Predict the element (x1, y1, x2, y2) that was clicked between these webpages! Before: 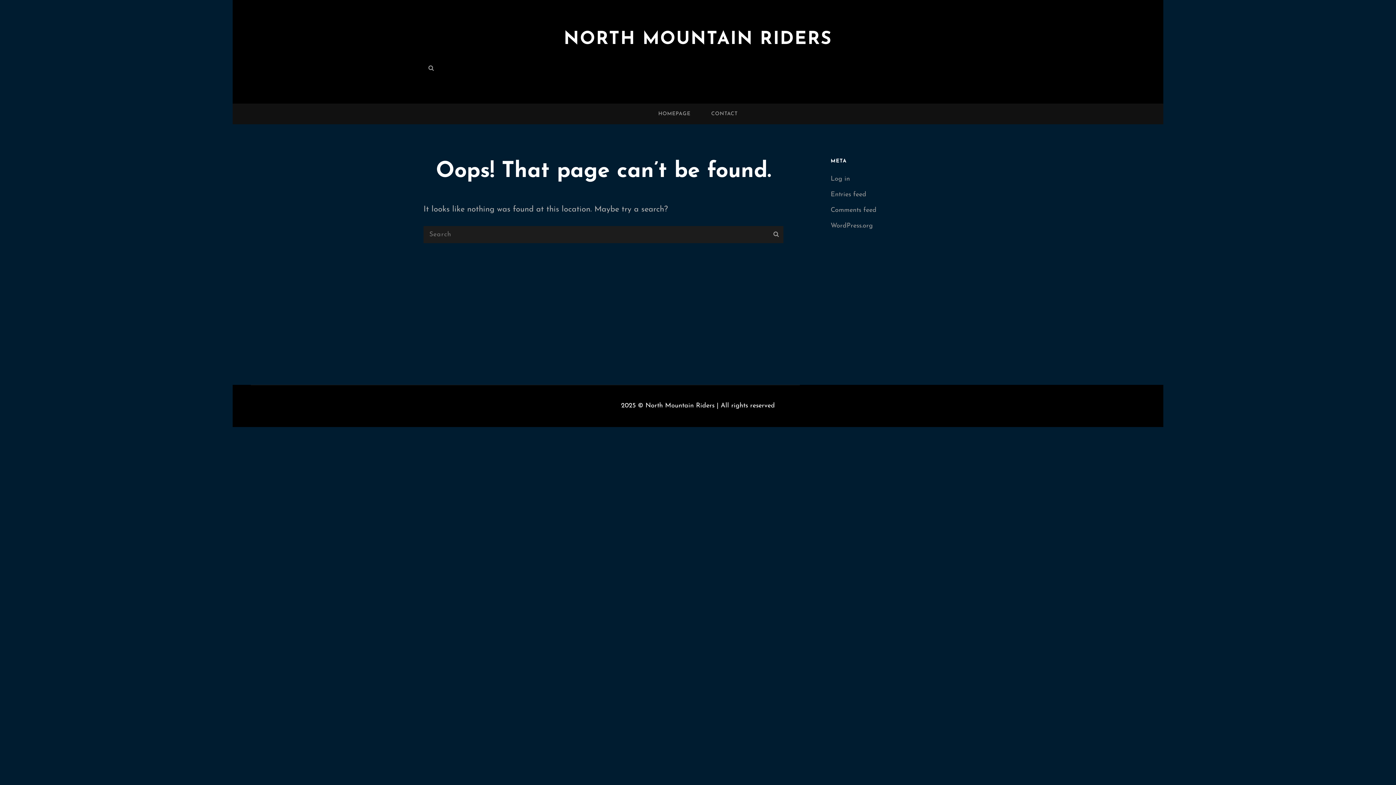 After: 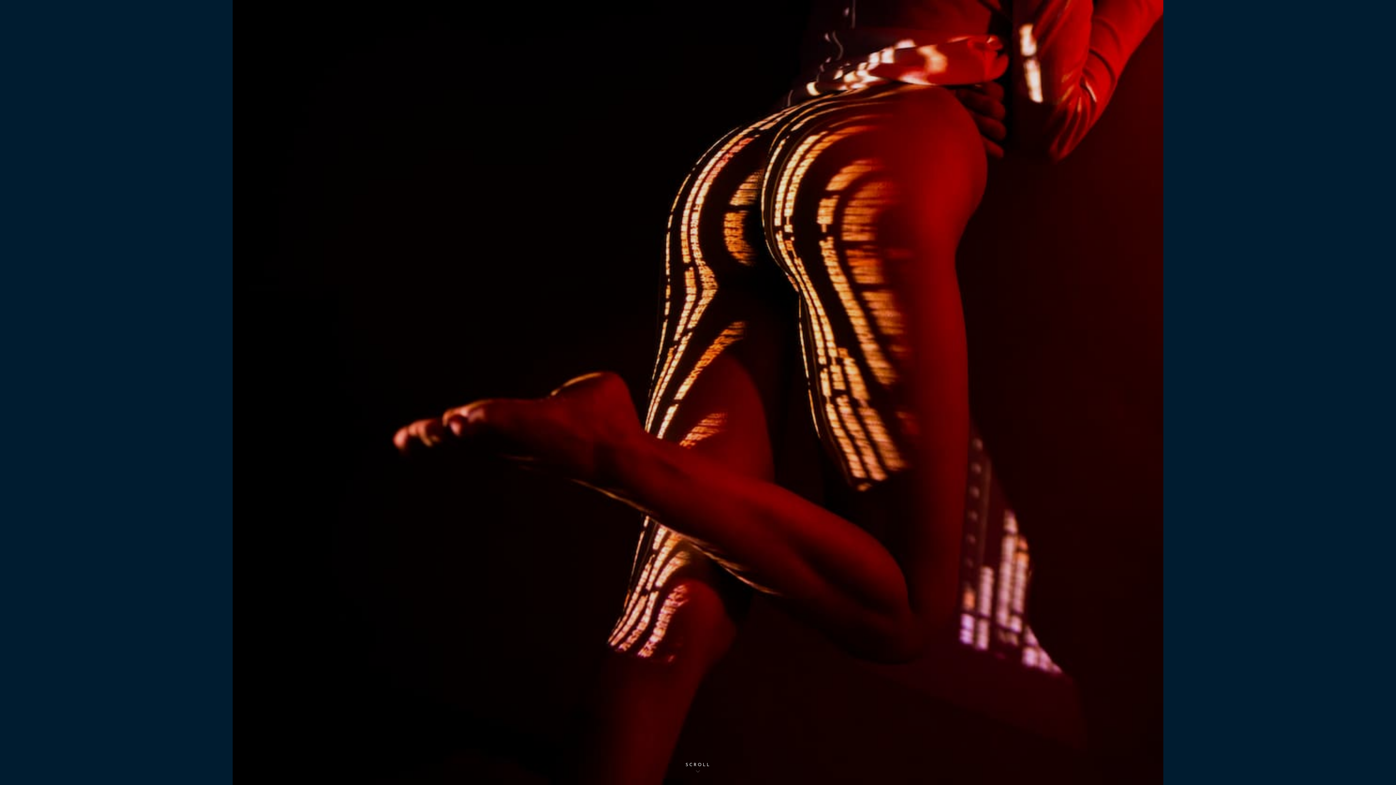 Action: label: NORTH MOUNTAIN RIDERS bbox: (563, 30, 832, 48)